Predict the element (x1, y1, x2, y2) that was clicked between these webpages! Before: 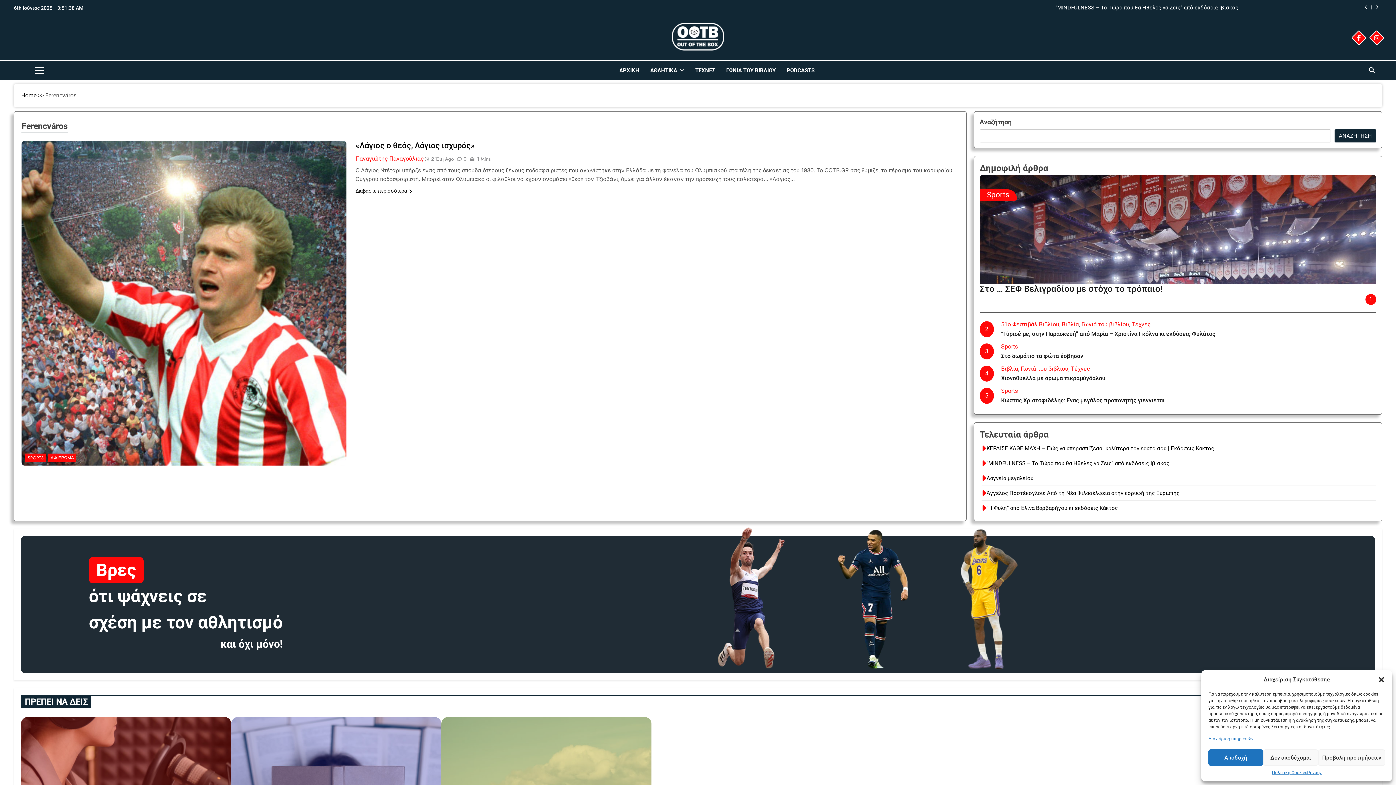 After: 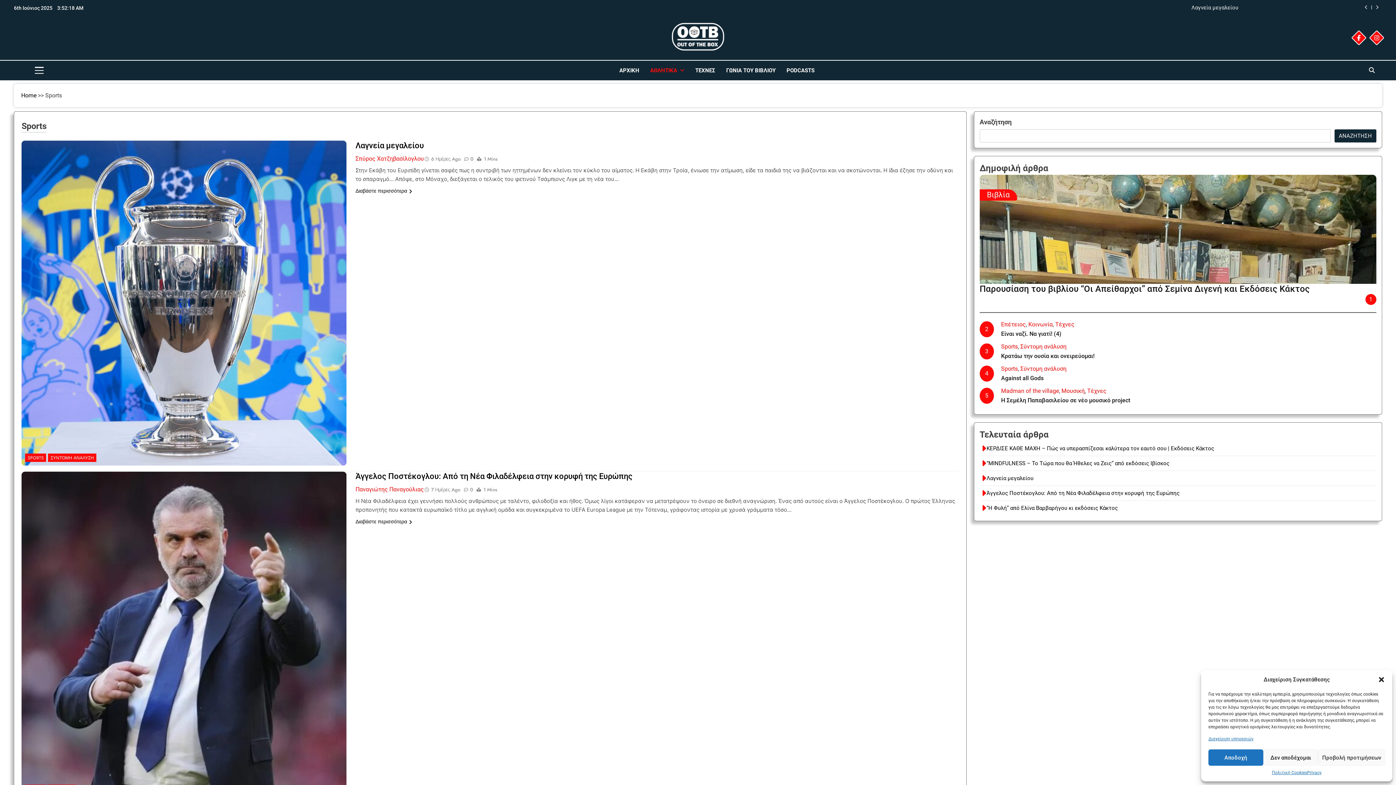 Action: bbox: (987, 190, 1009, 199) label: Sports